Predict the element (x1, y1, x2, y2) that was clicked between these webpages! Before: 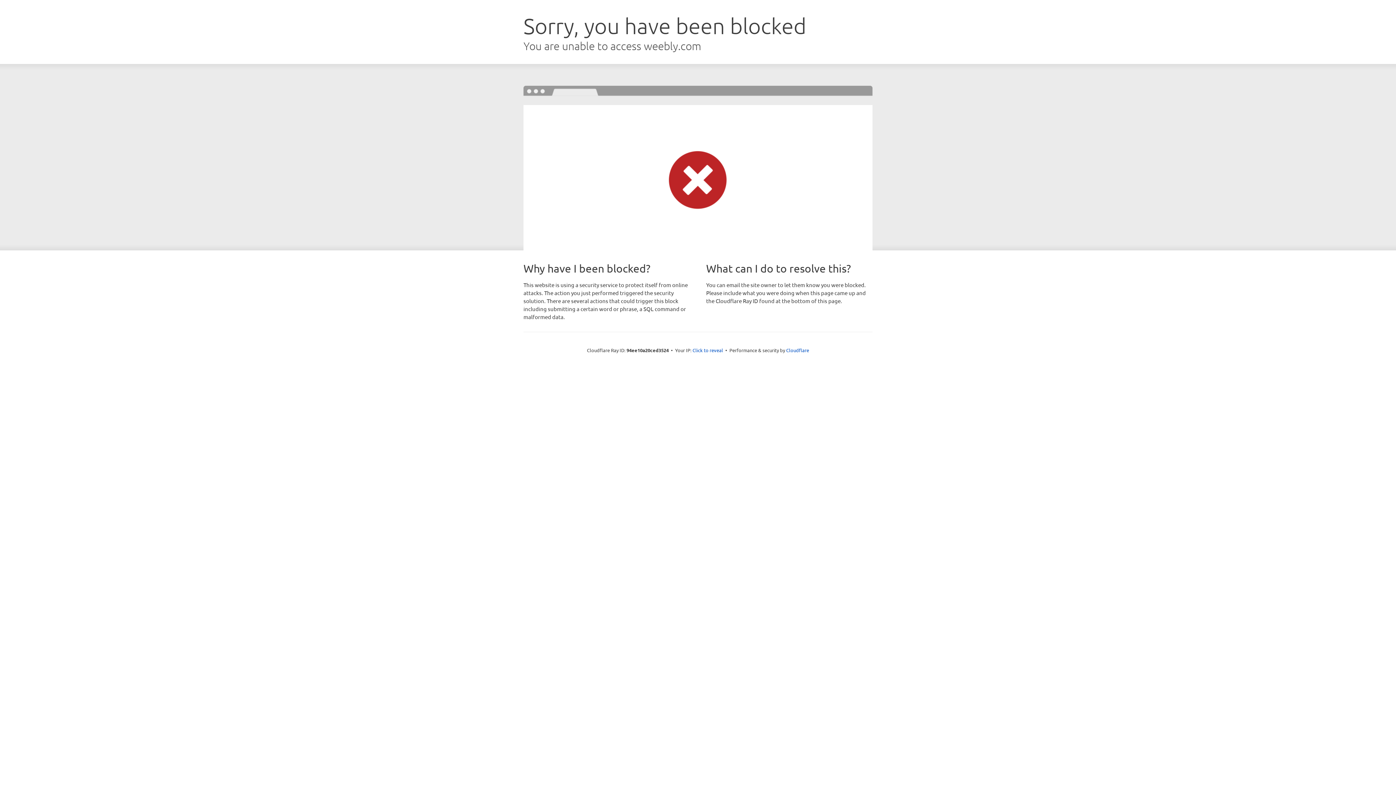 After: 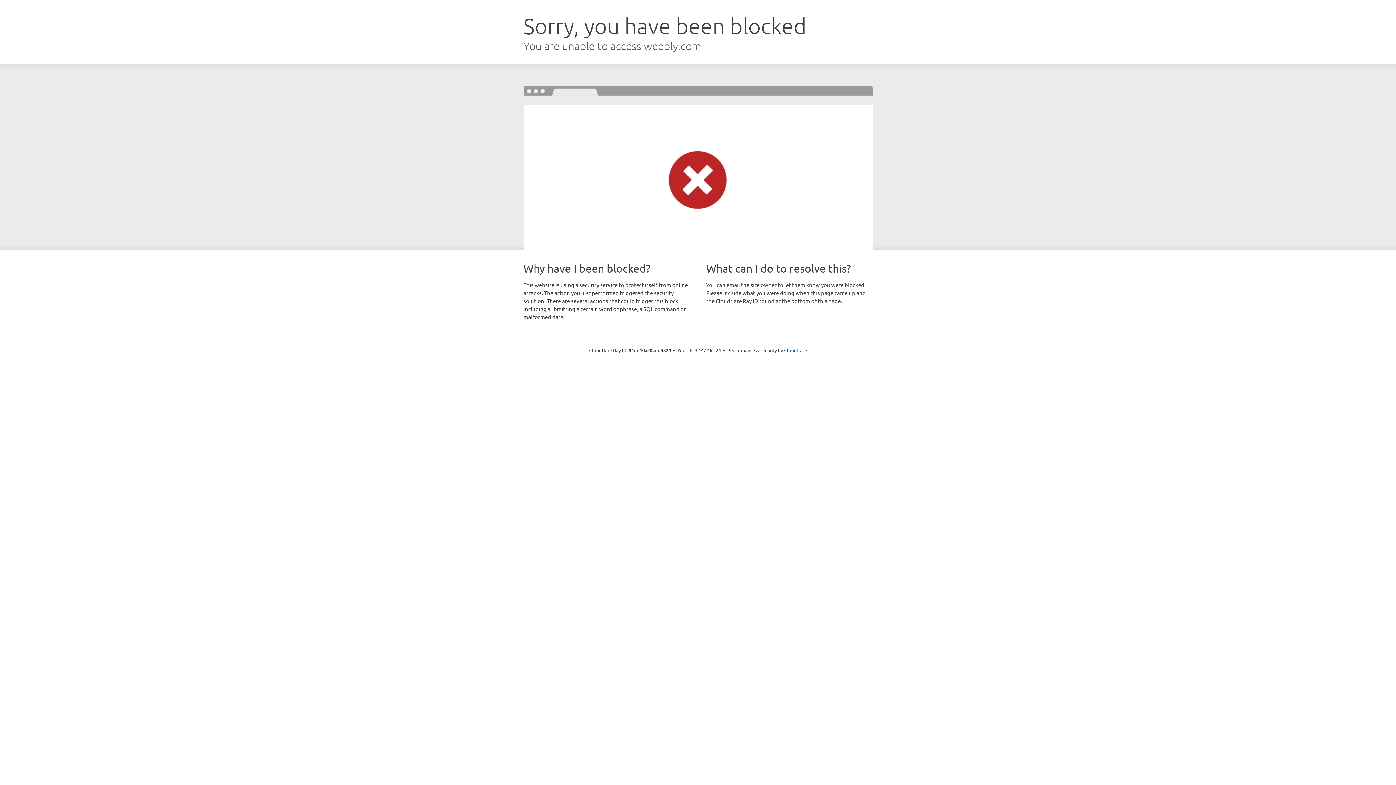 Action: label: Click to reveal bbox: (692, 346, 723, 353)